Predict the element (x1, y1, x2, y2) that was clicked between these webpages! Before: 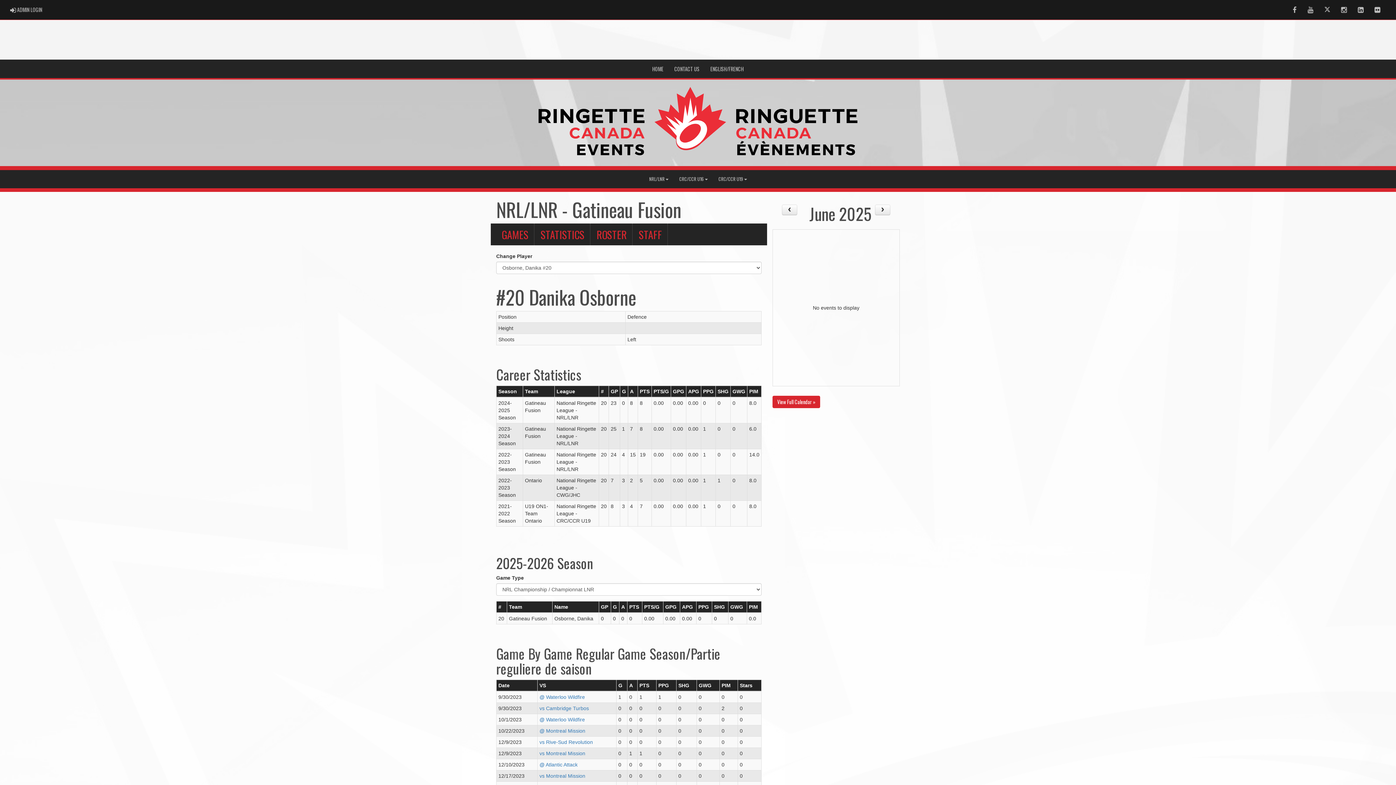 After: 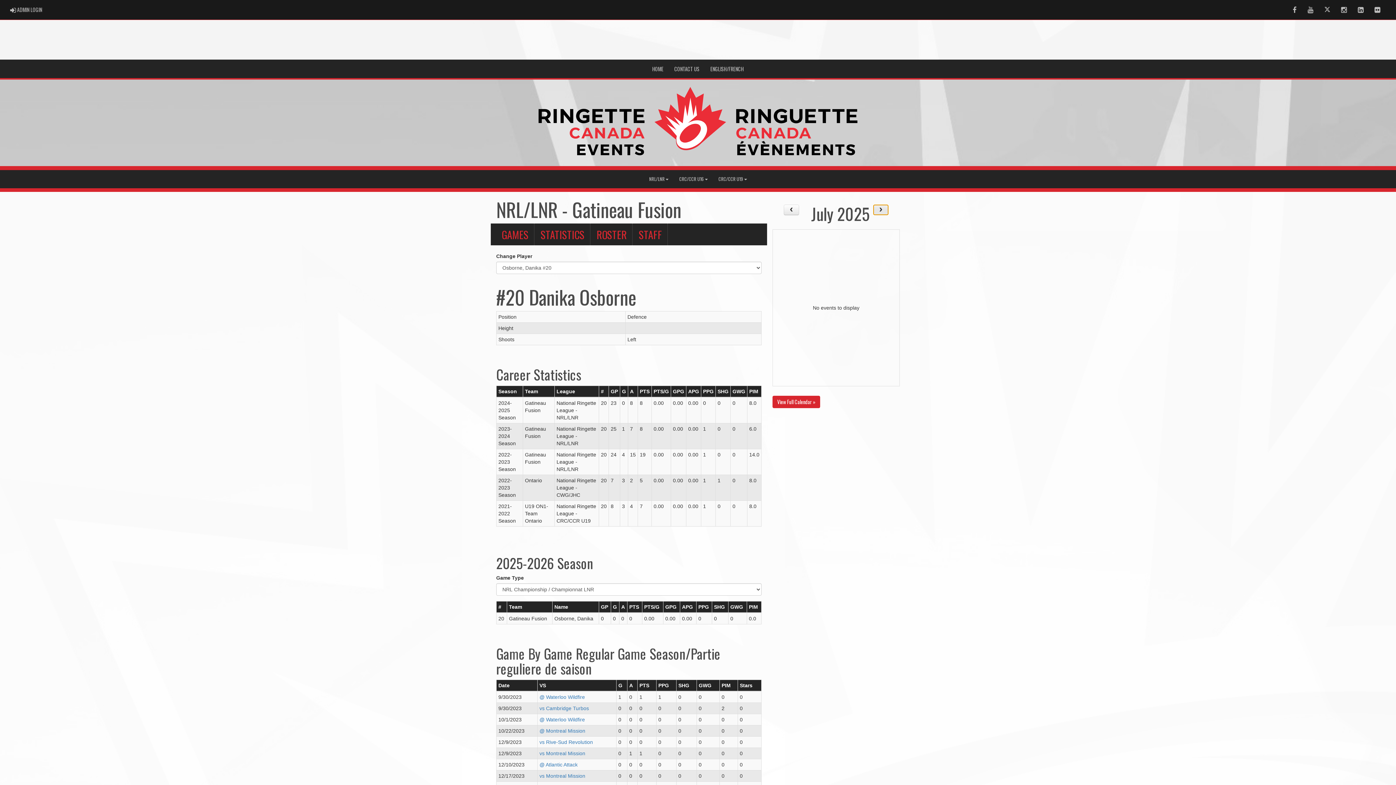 Action: bbox: (875, 204, 890, 215)